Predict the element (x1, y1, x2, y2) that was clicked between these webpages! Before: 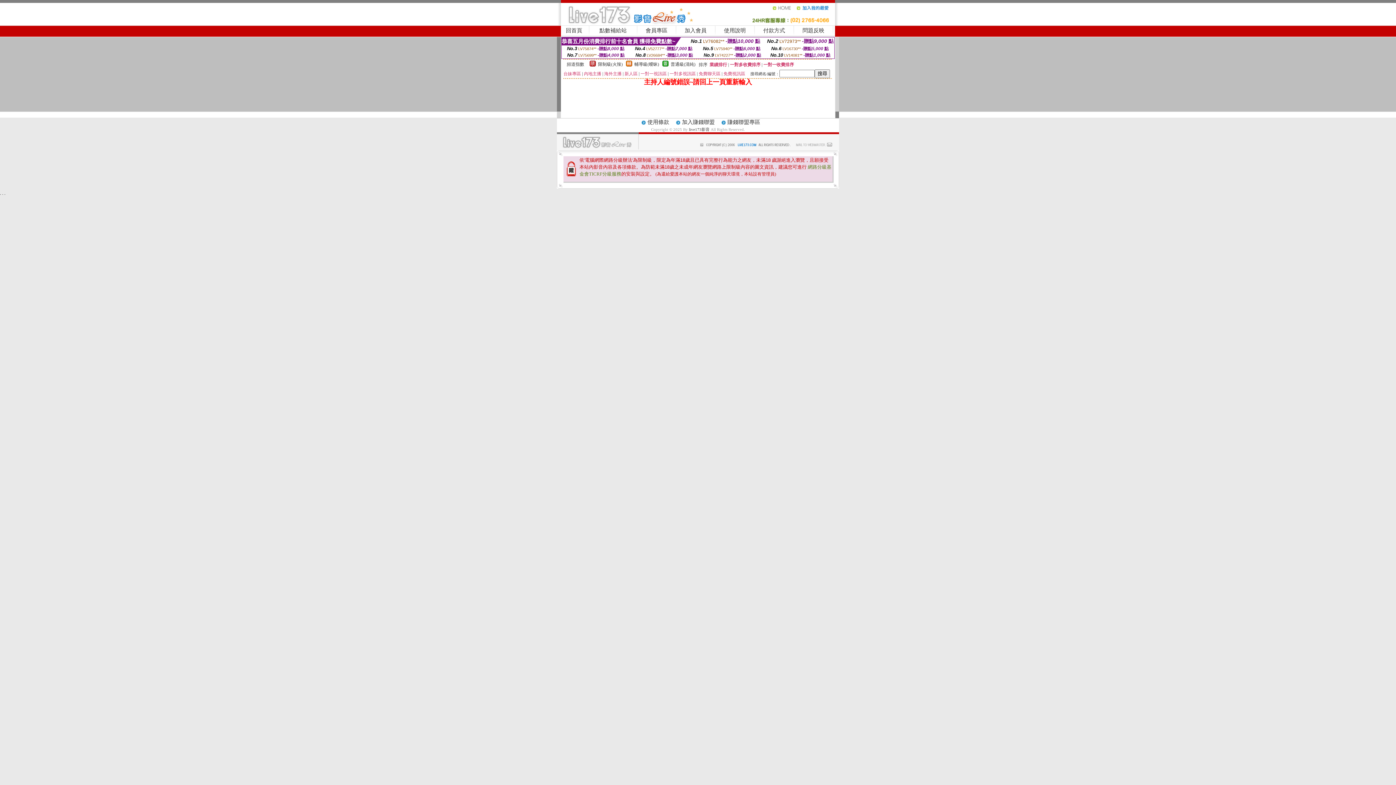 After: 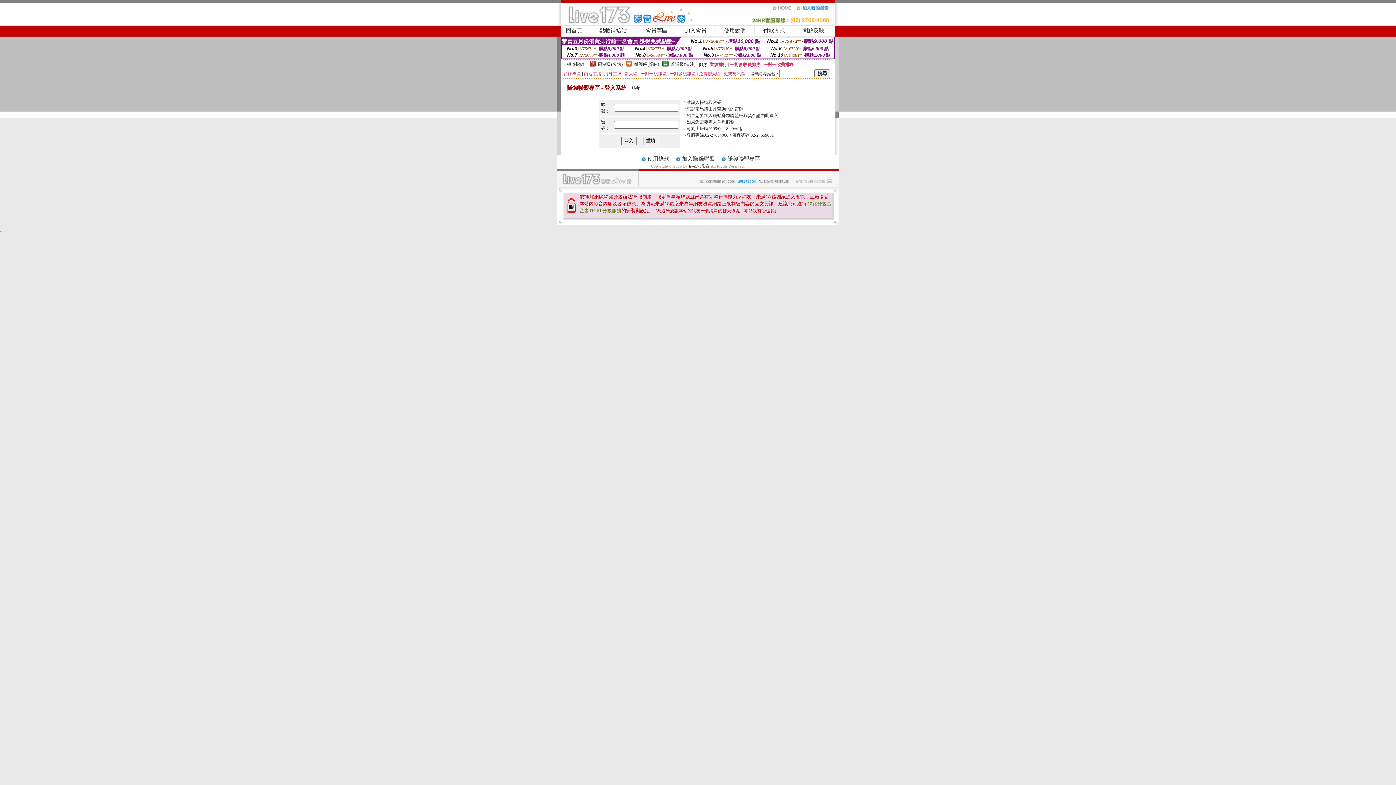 Action: bbox: (727, 119, 760, 125) label: 賺錢聯盟專區